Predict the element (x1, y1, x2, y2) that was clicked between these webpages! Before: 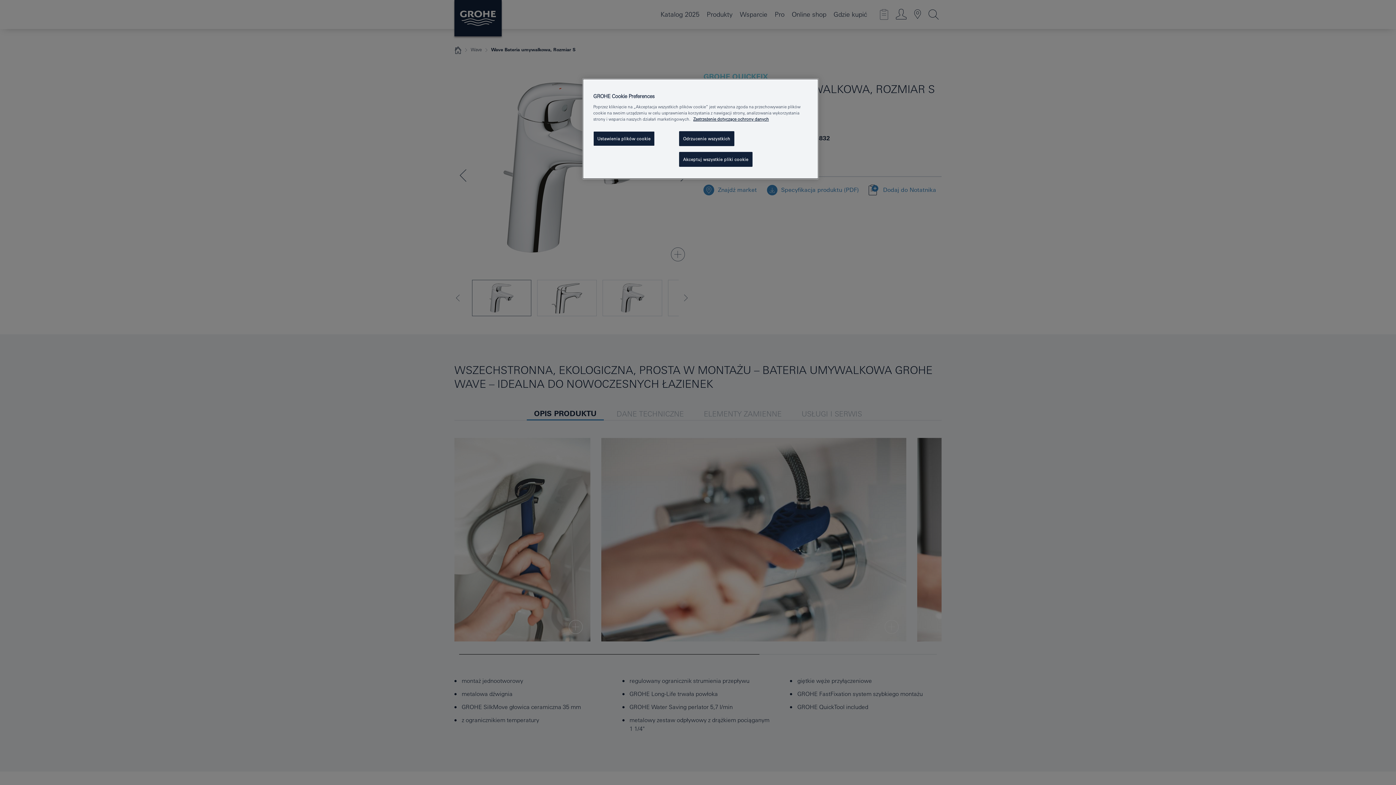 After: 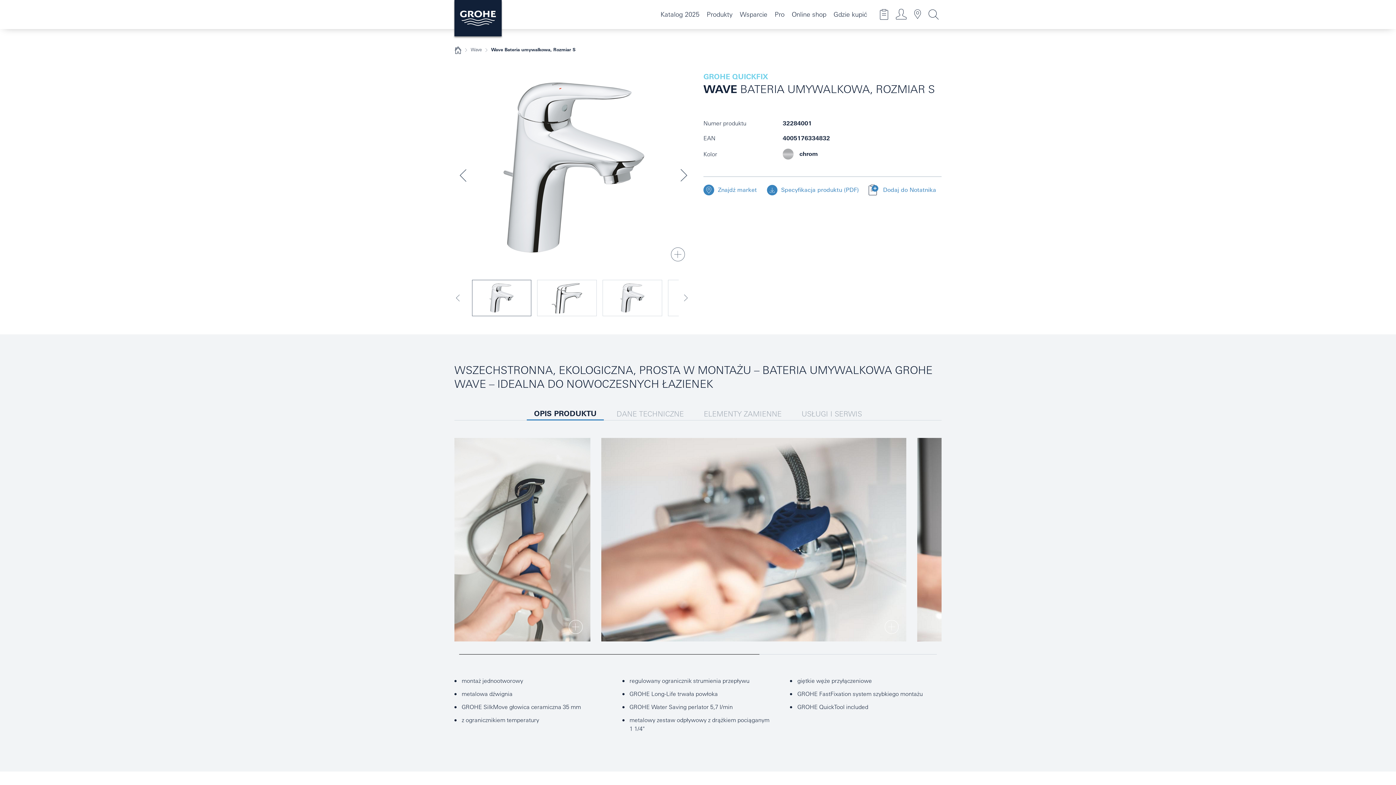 Action: bbox: (679, 152, 752, 166) label: Akceptuj wszystkie pliki cookie